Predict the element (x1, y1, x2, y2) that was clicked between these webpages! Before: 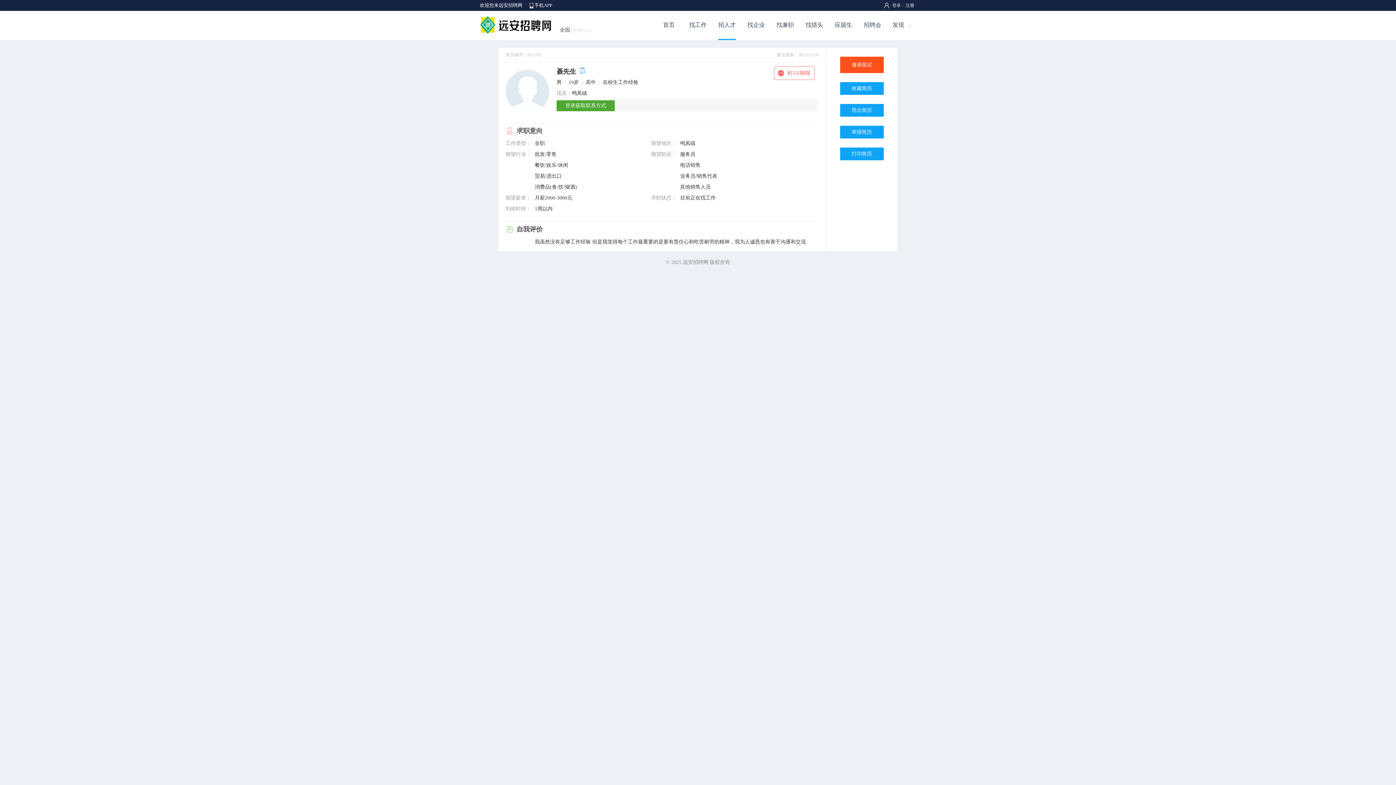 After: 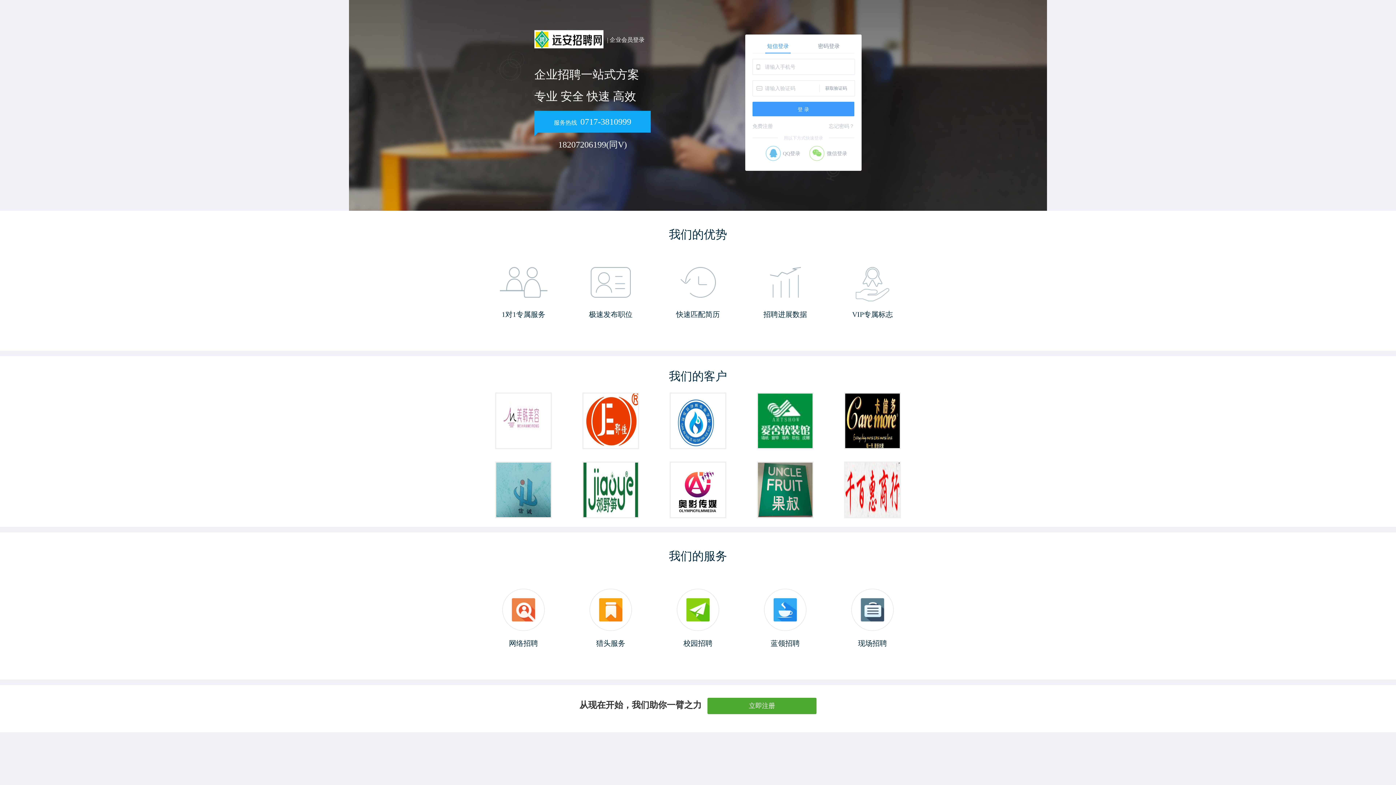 Action: label: 登录获取联系方式 bbox: (556, 100, 614, 111)